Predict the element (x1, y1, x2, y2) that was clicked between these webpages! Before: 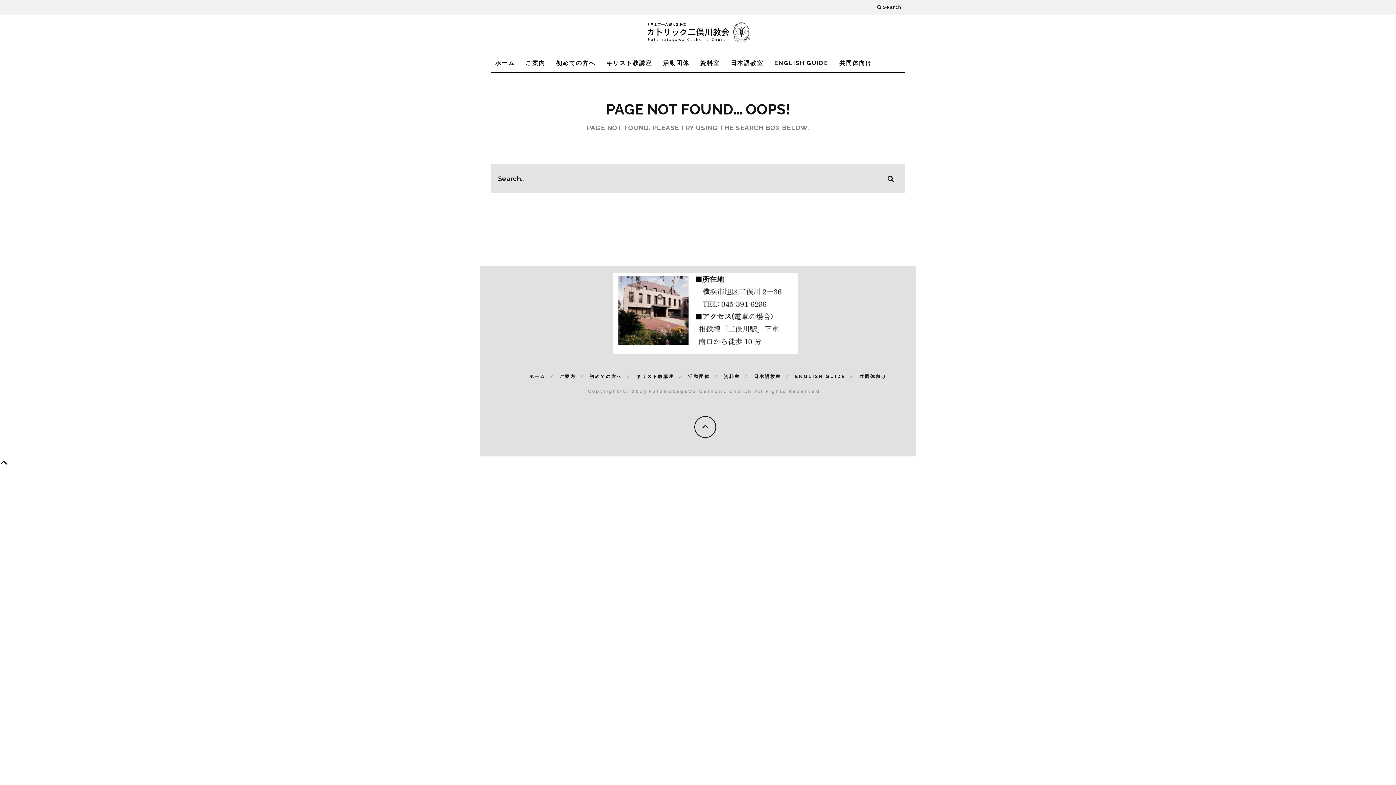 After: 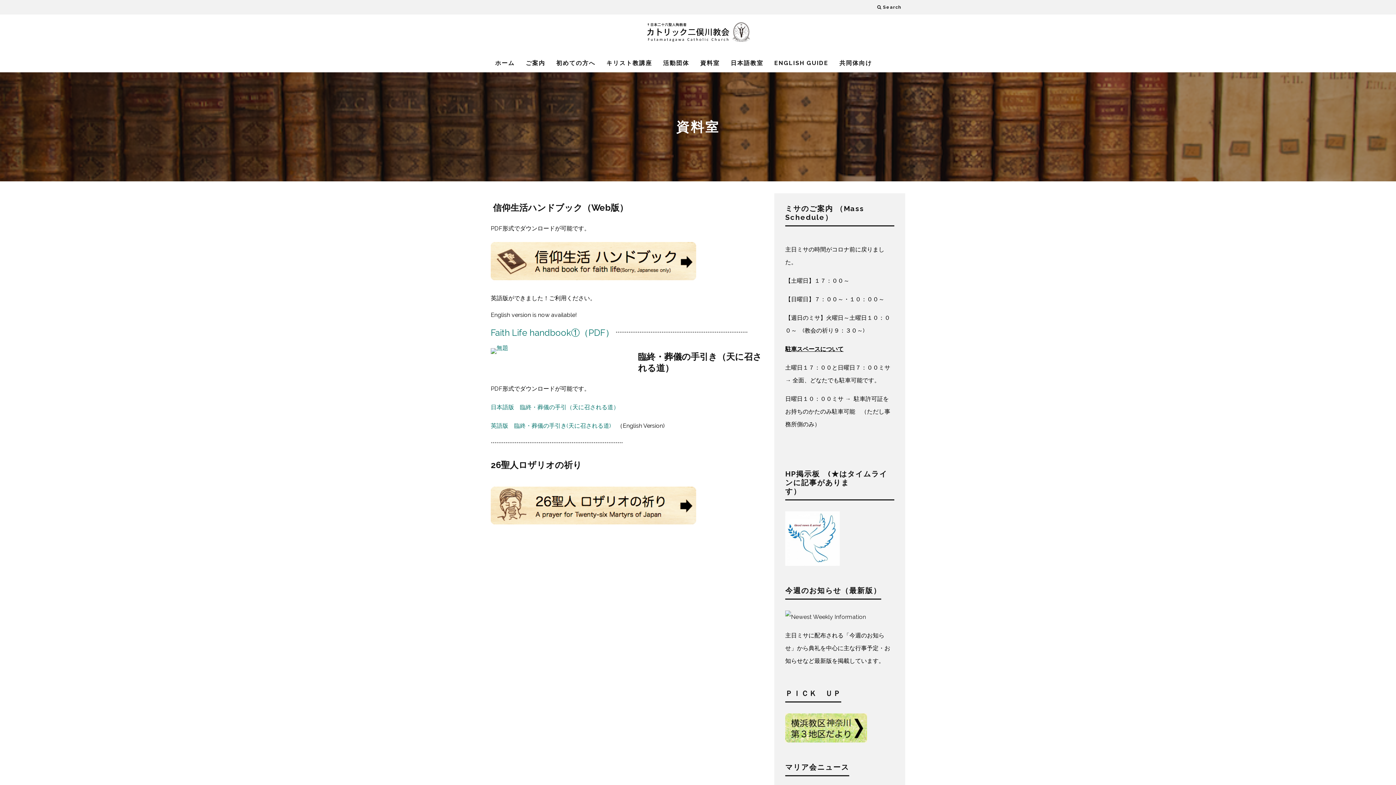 Action: bbox: (696, 53, 724, 72) label: 資料室